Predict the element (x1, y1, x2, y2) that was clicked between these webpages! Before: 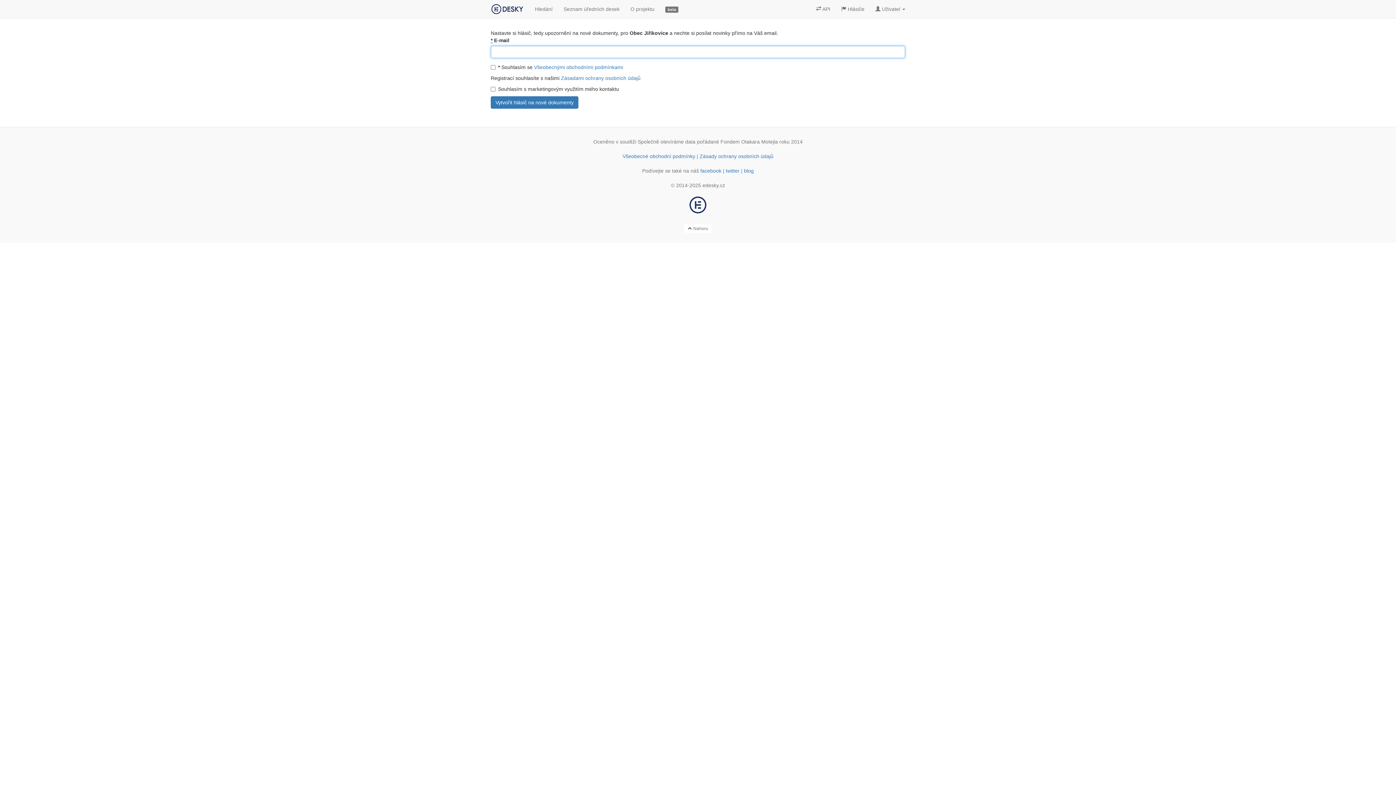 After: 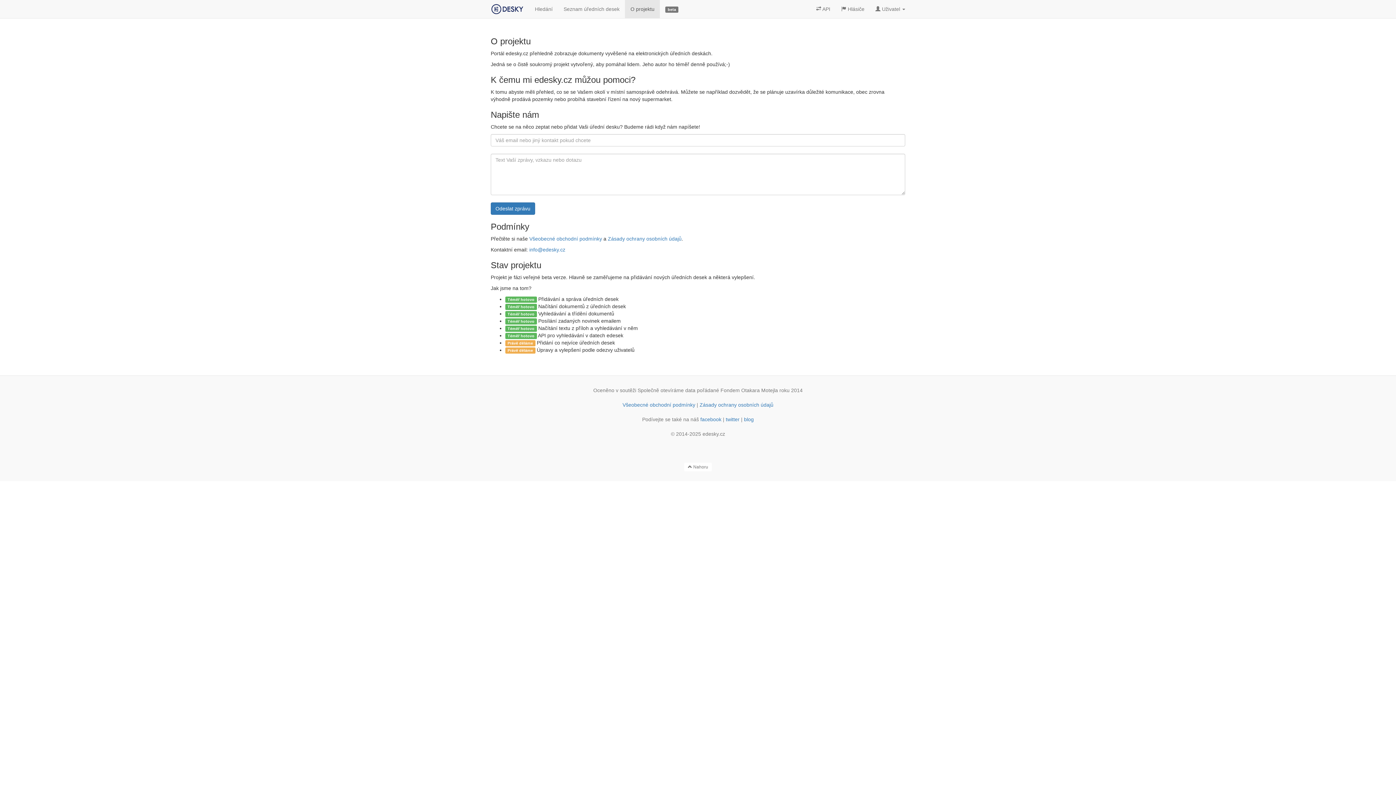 Action: bbox: (702, 182, 725, 188) label: edesky.cz